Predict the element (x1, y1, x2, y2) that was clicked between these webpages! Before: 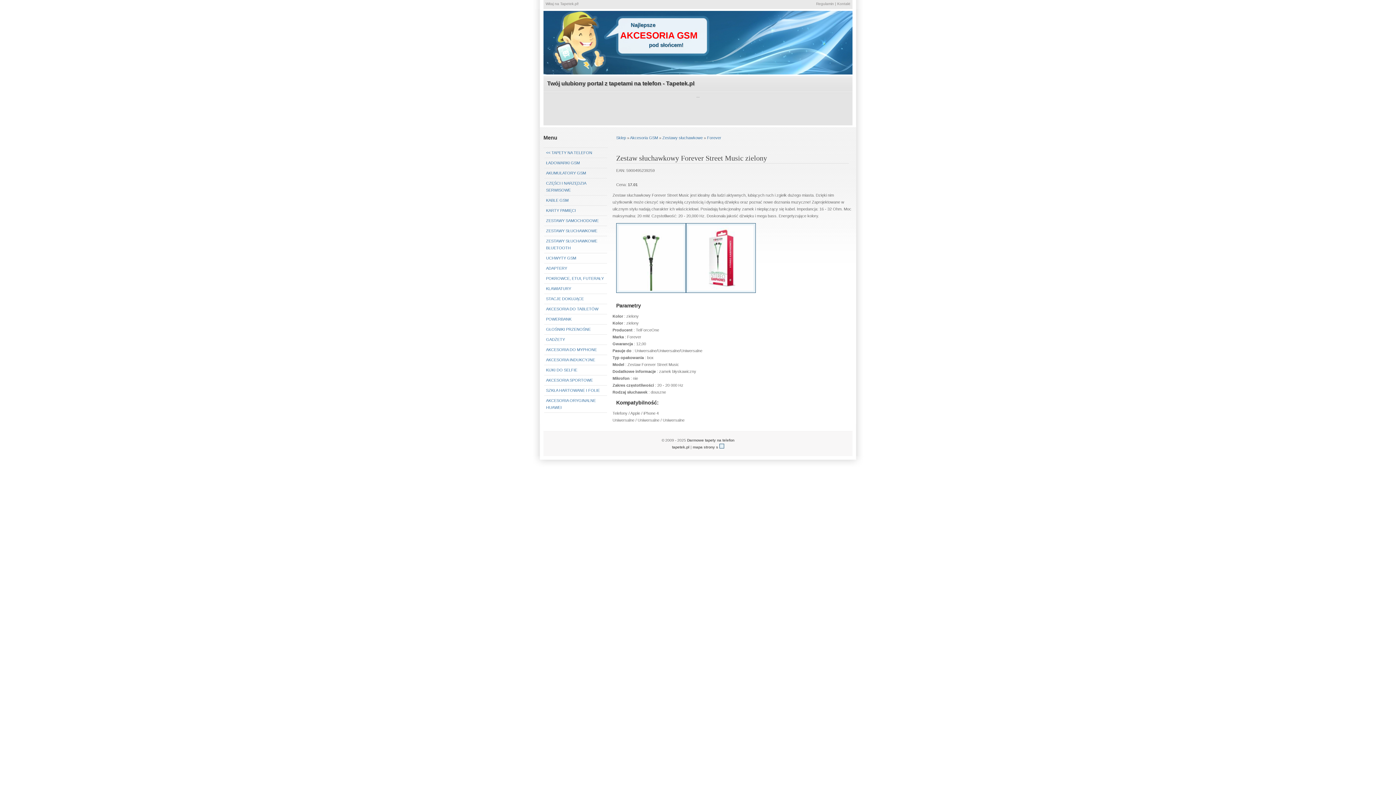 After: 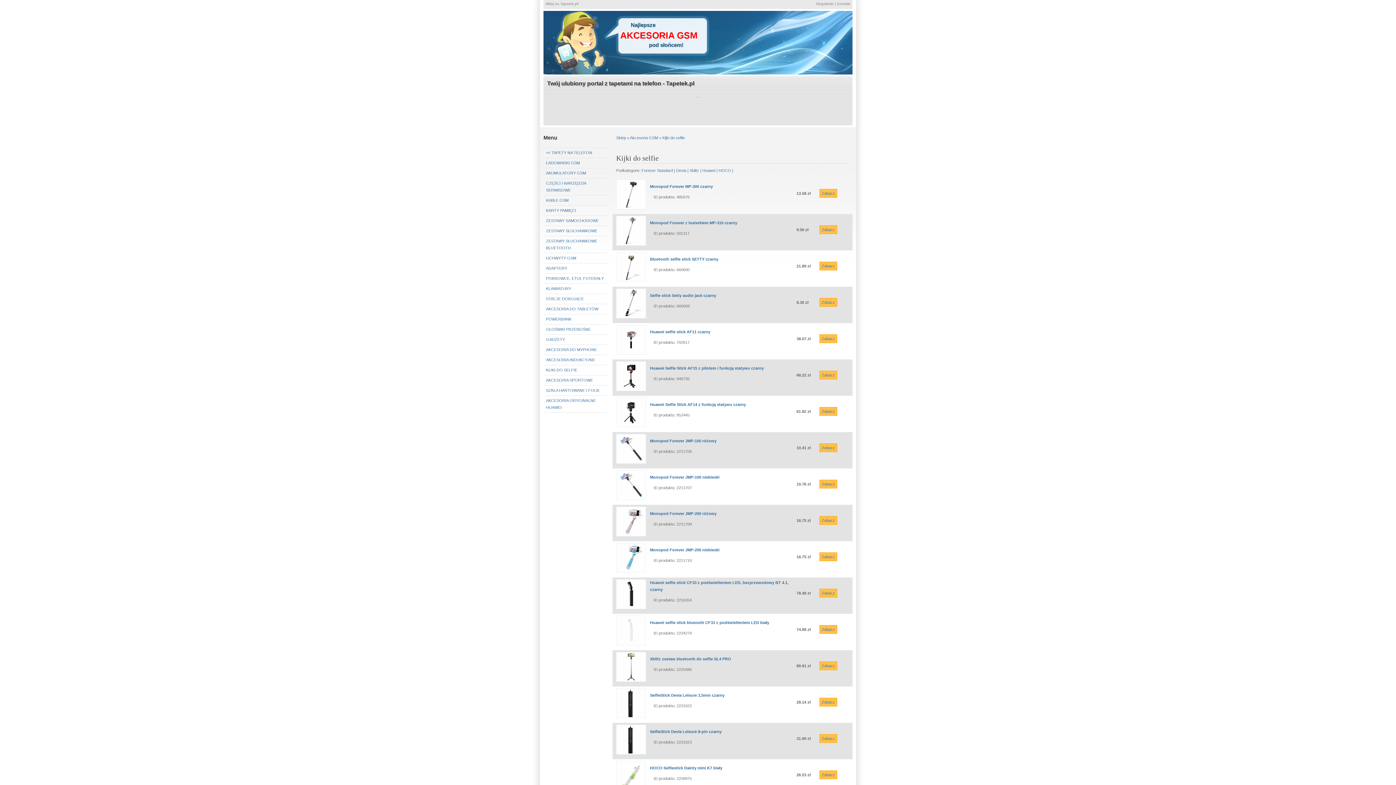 Action: bbox: (546, 368, 577, 372) label: KIJKI DO SELFIE